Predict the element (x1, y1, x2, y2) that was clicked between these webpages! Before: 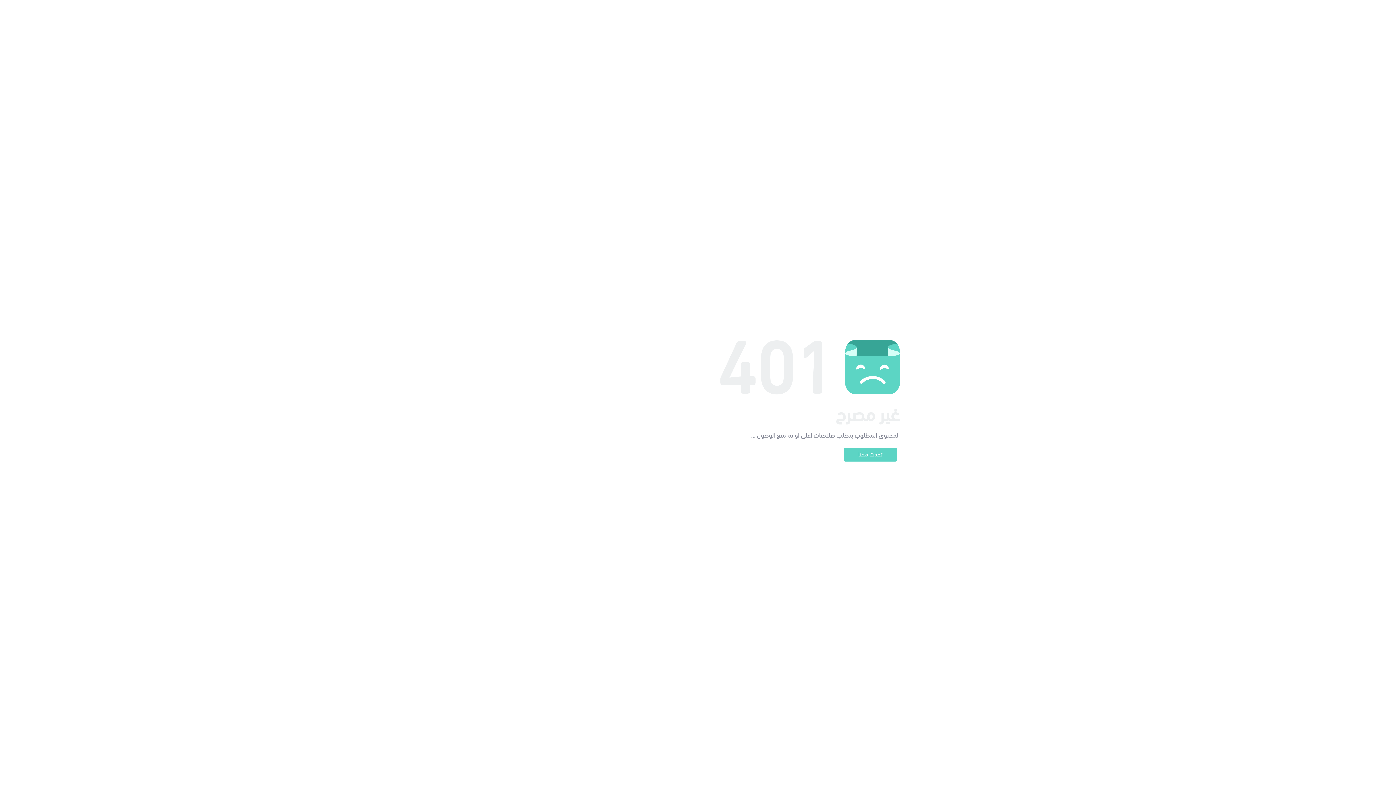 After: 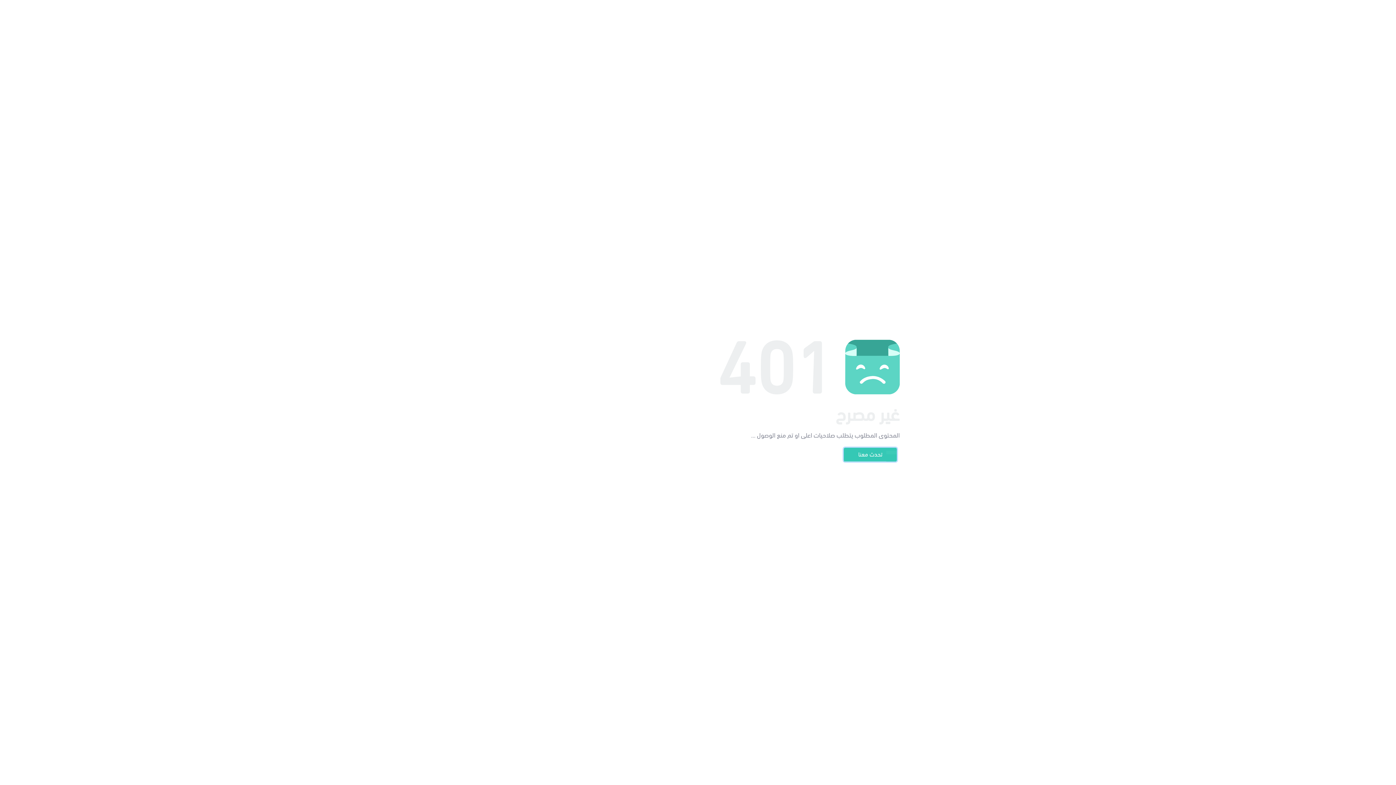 Action: label: تحدث معنا bbox: (844, 448, 897, 461)